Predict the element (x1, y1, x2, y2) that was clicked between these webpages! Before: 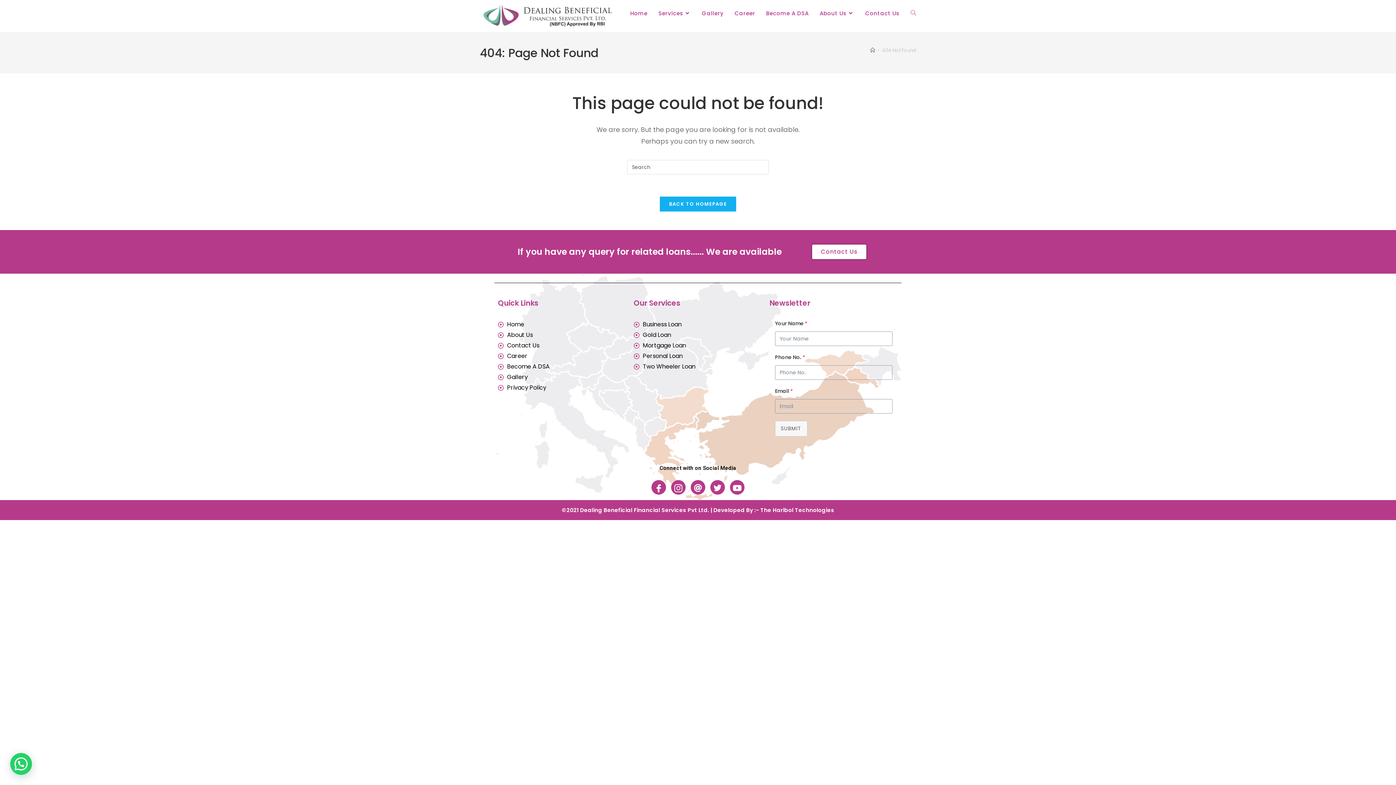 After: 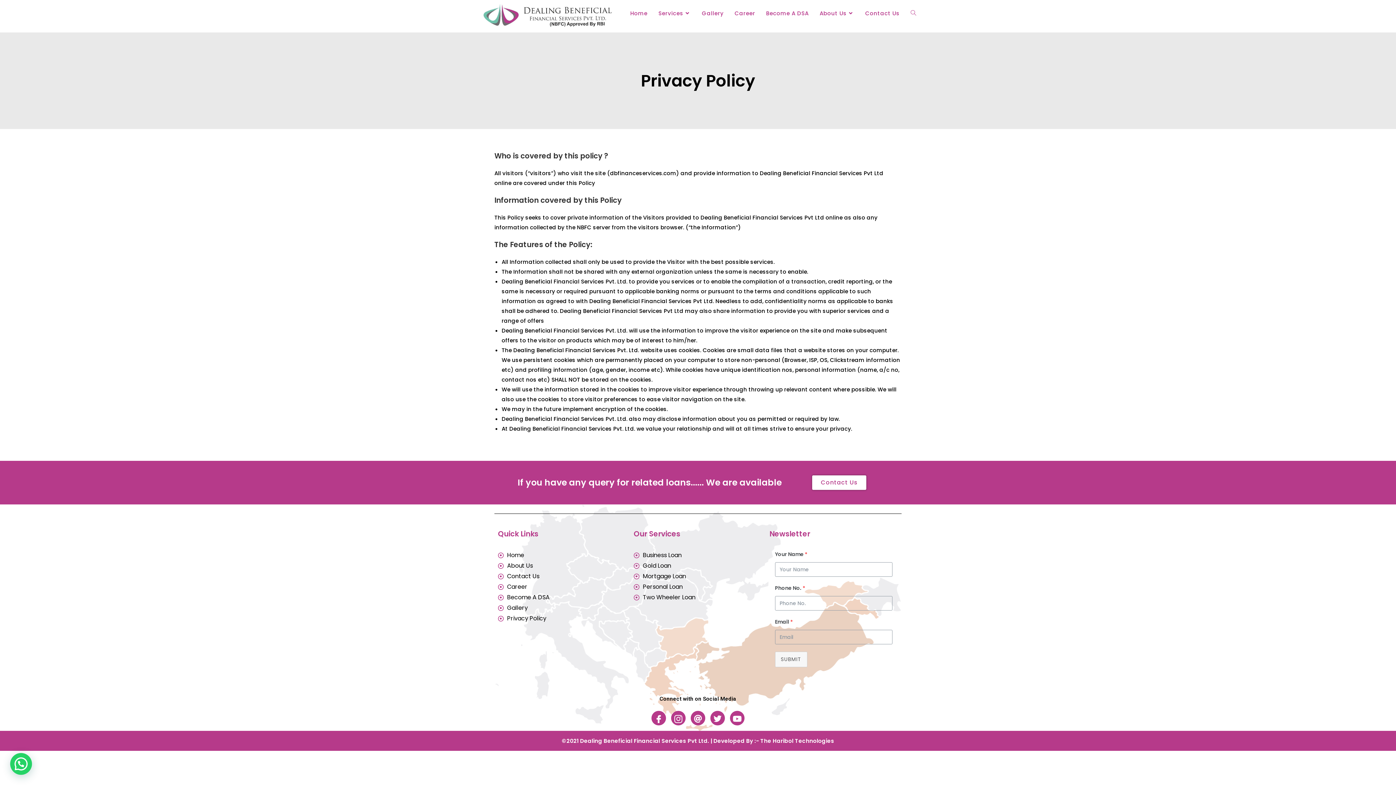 Action: bbox: (498, 382, 626, 393) label: Privacy Policy